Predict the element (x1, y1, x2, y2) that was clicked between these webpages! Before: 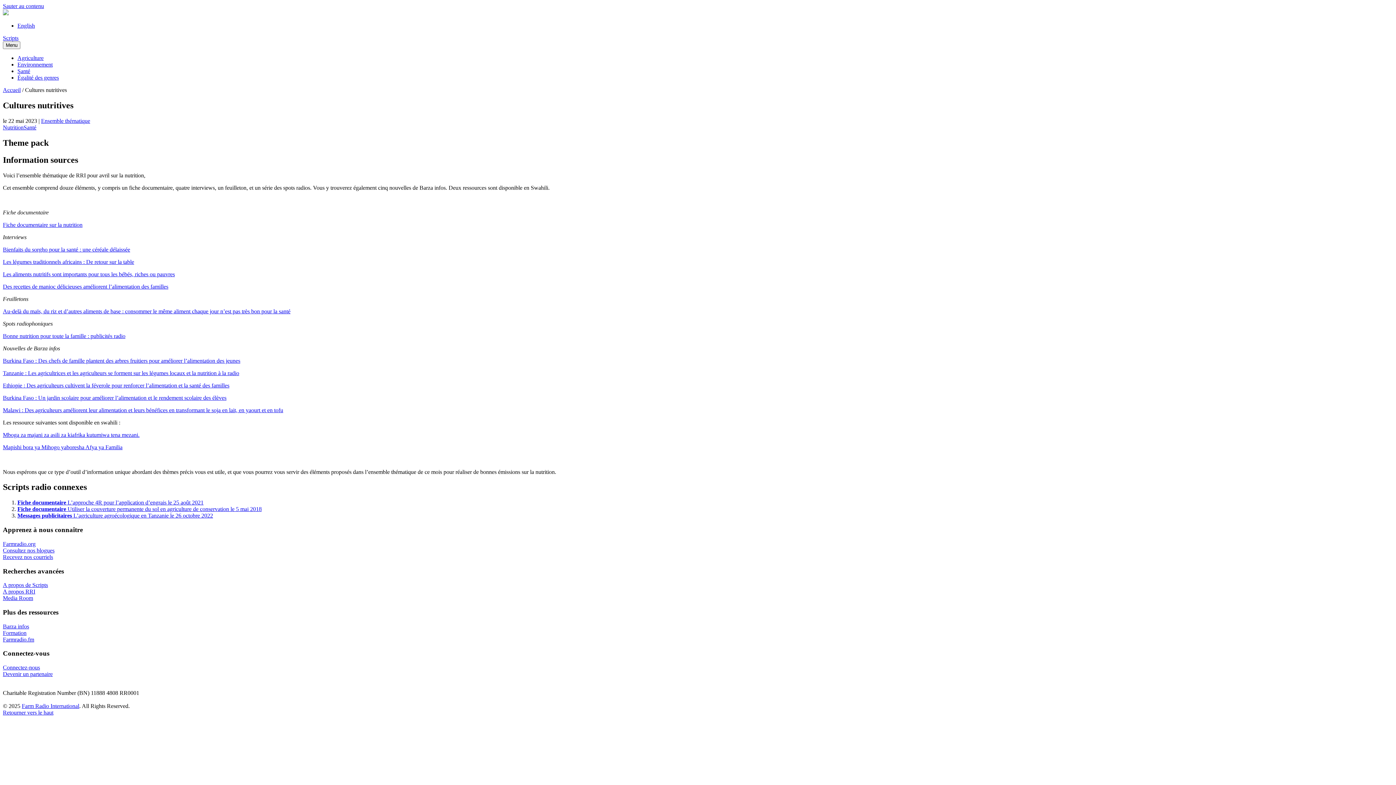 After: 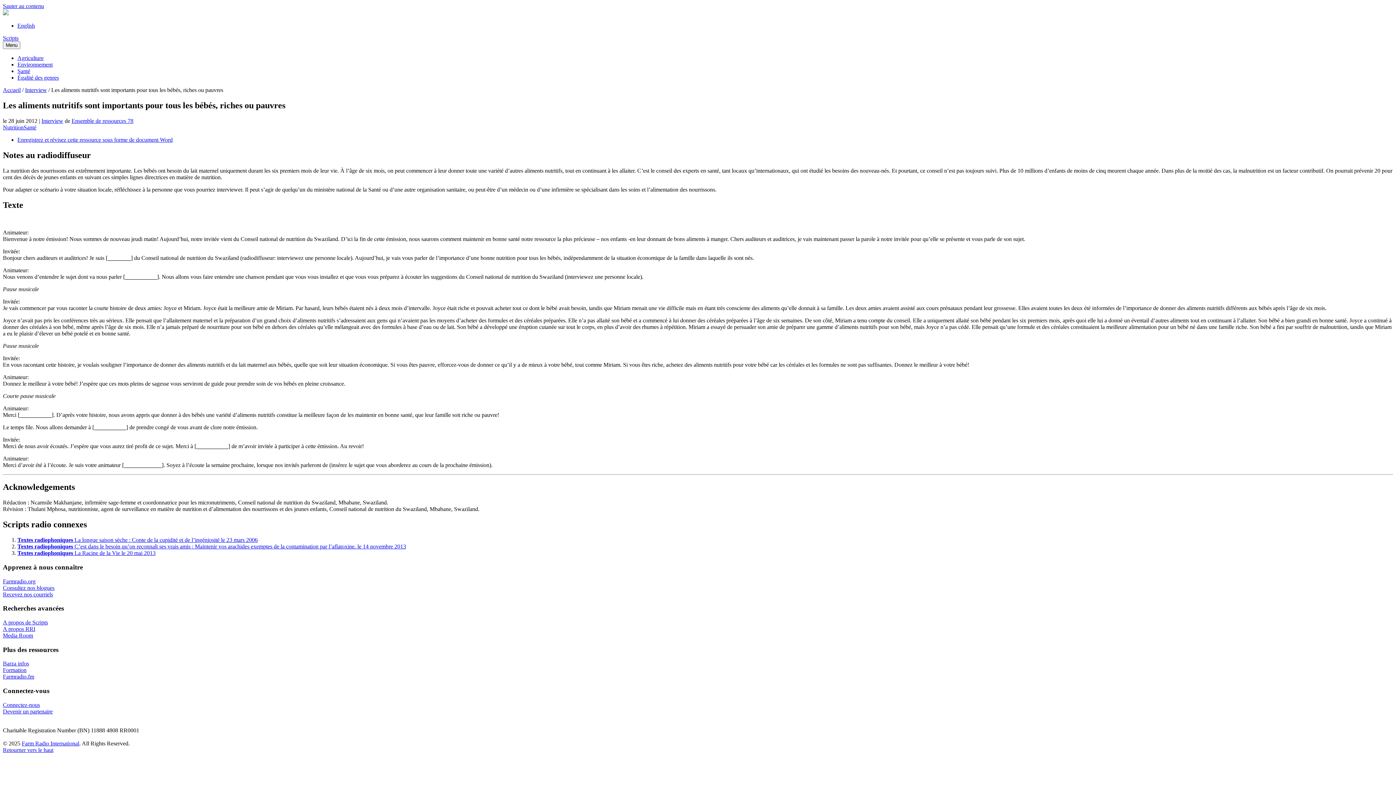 Action: label: Les aliments nutritifs sont importants pour tous les bébés, riches ou pauvres bbox: (2, 271, 174, 277)